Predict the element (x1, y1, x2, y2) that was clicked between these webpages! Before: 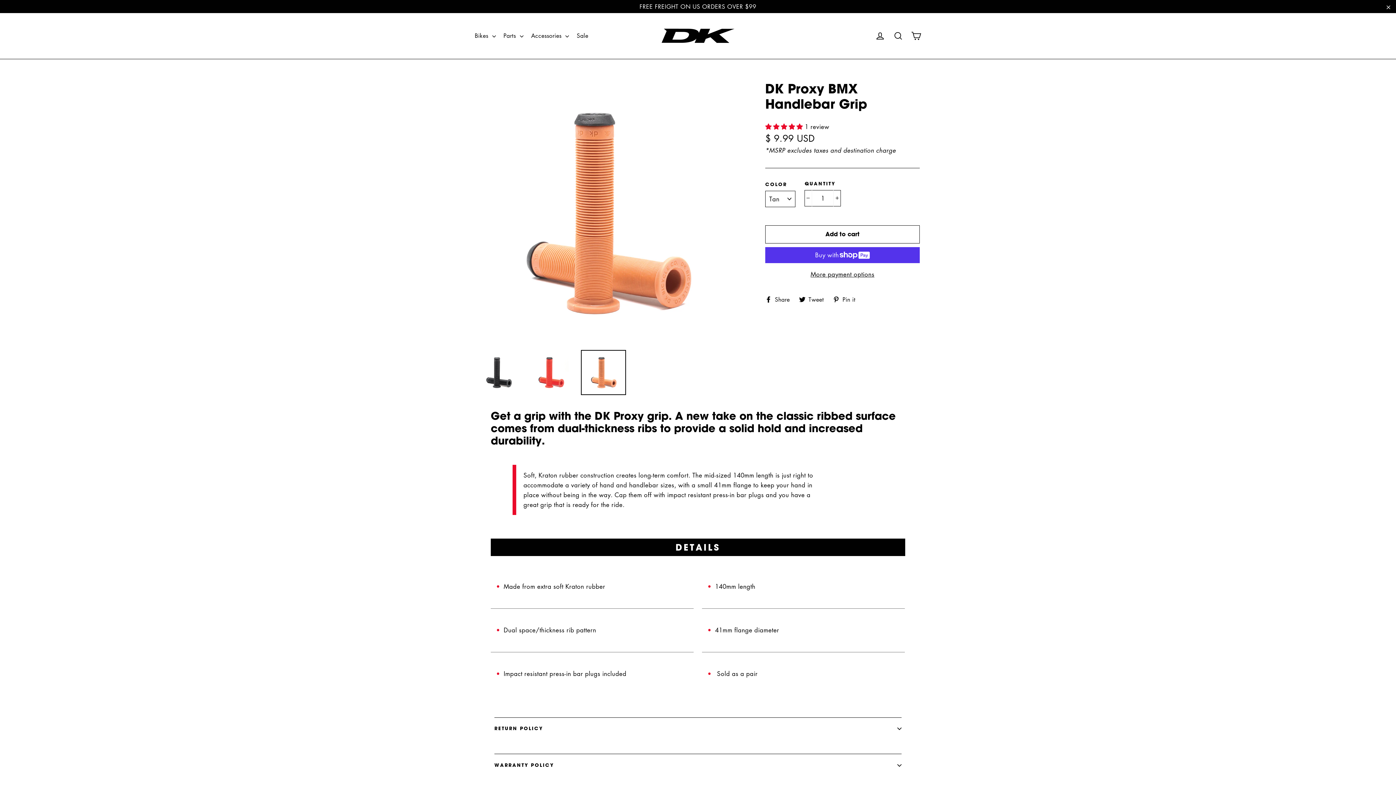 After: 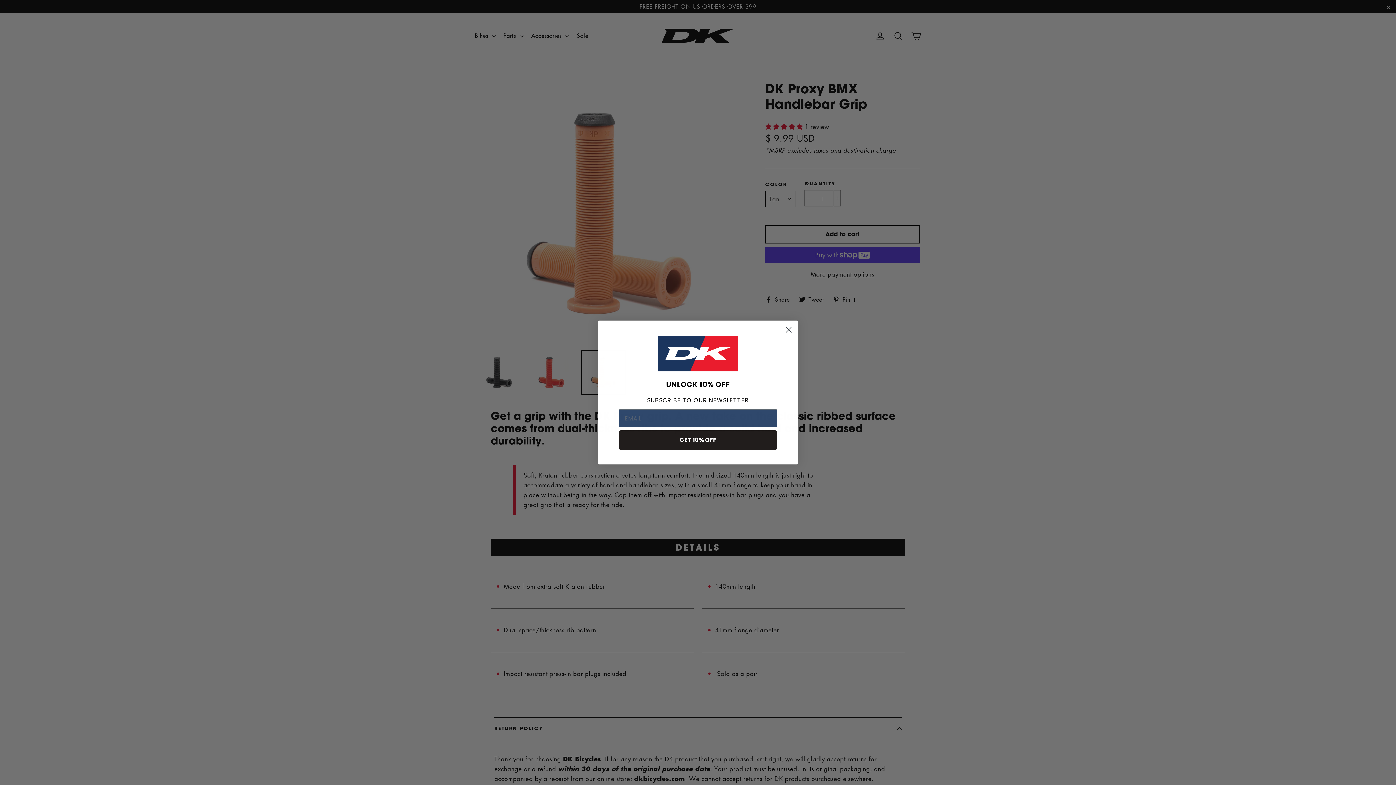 Action: label: RETURN POLICY bbox: (494, 717, 901, 740)